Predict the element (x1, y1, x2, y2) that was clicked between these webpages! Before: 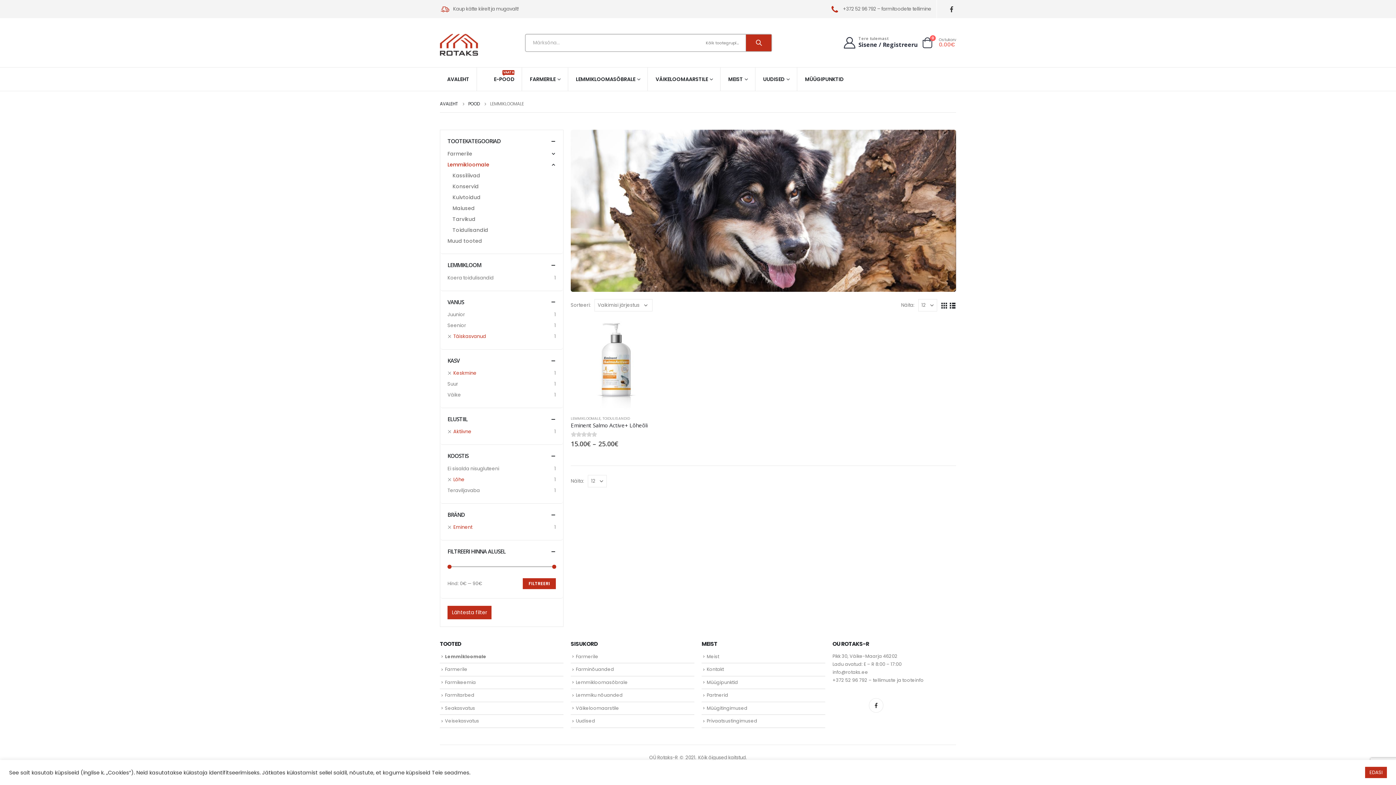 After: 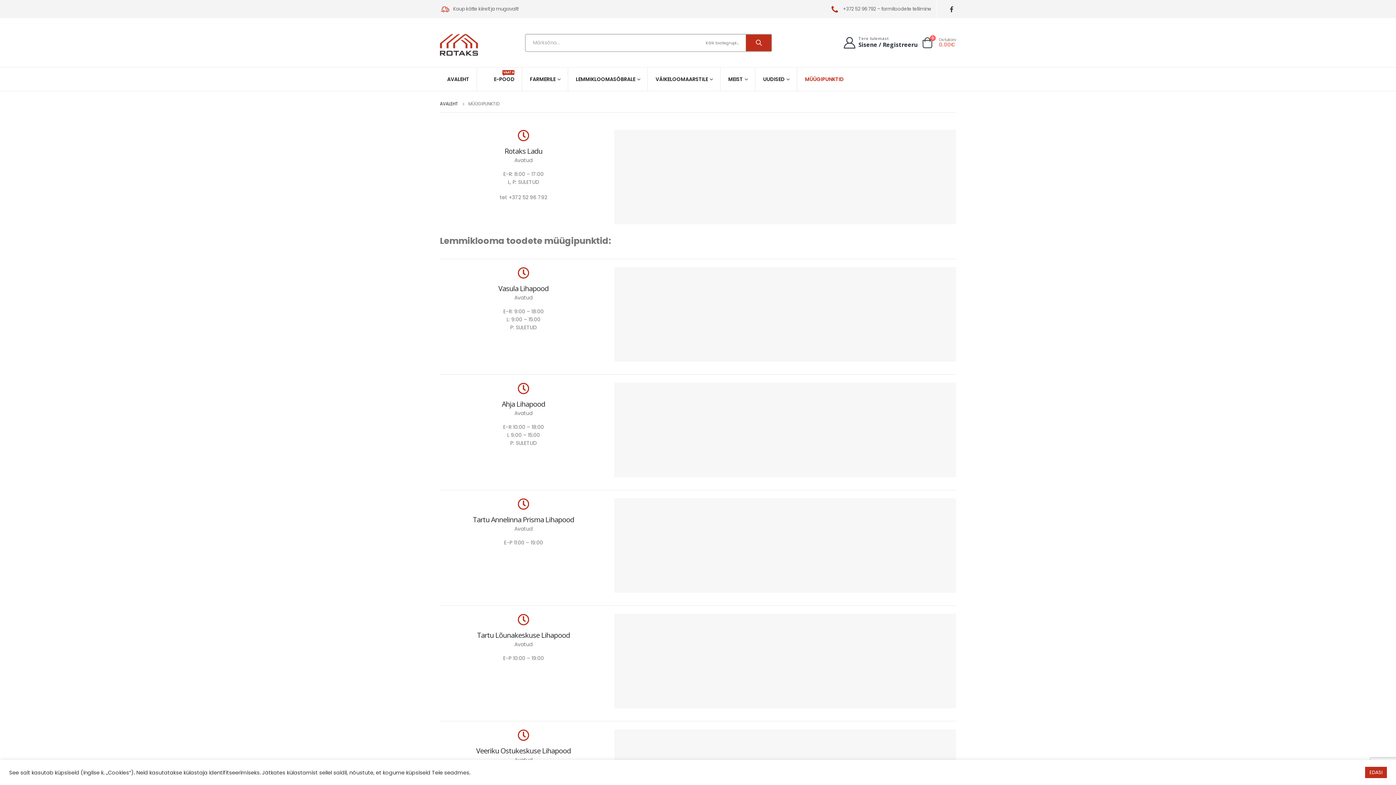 Action: bbox: (797, 67, 851, 90) label: MÜÜGIPUNKTID